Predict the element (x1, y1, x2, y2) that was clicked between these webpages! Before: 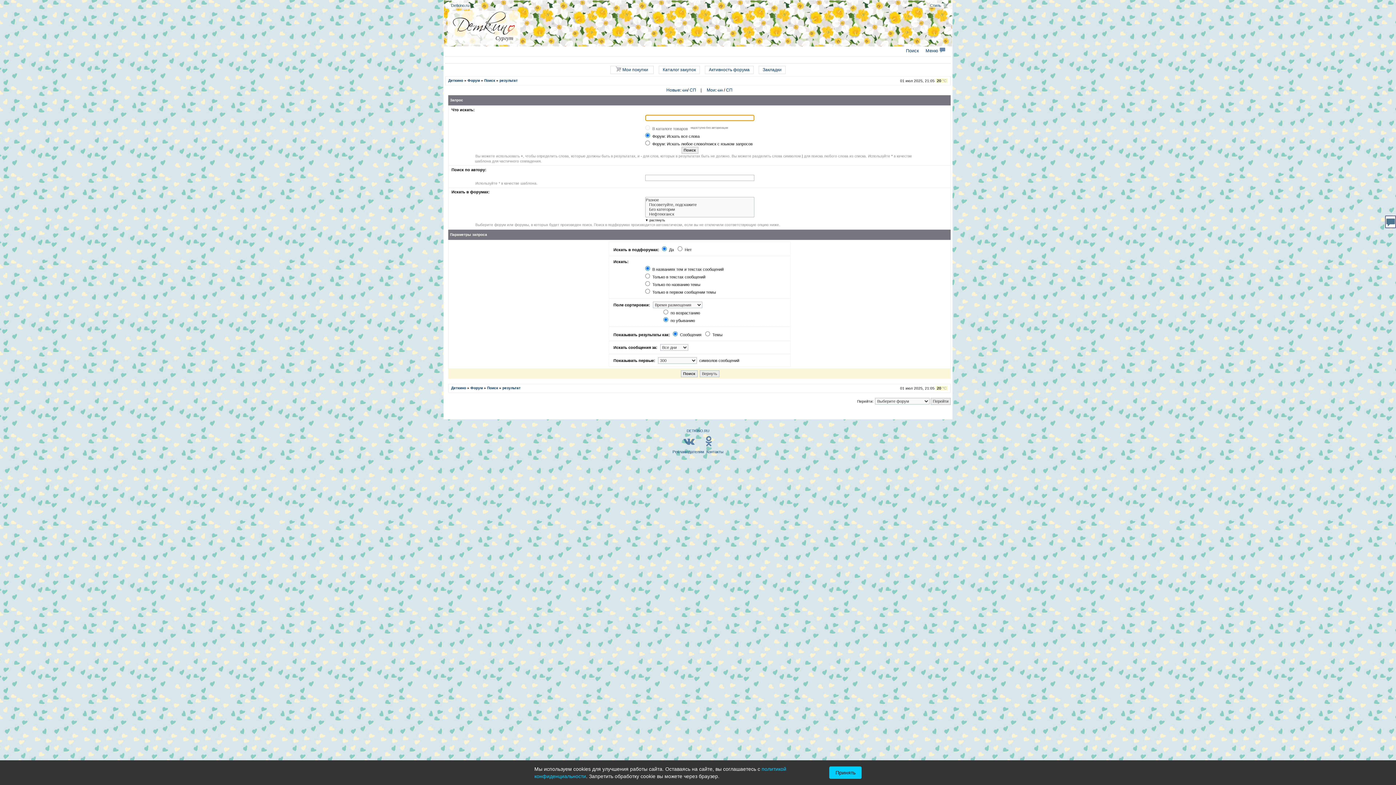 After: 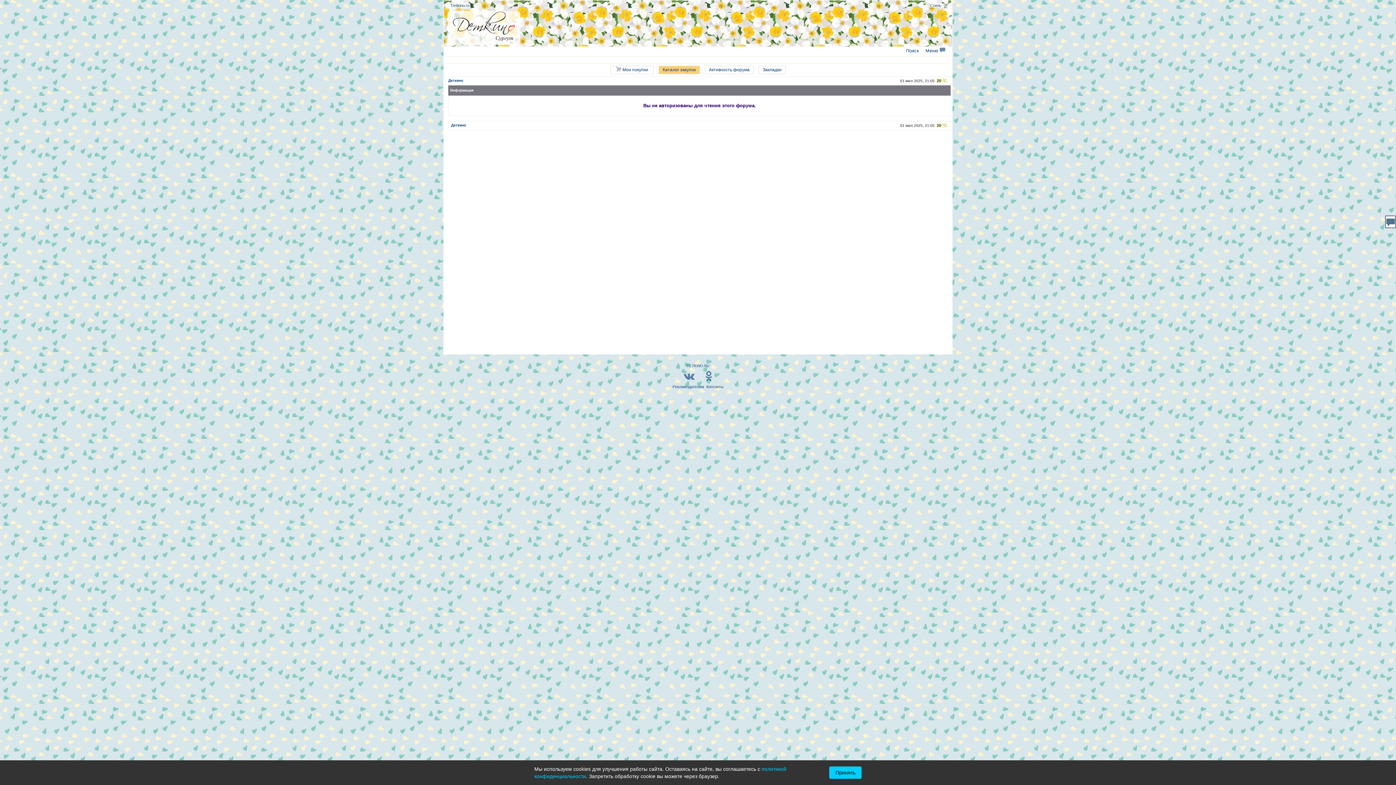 Action: label: Каталог закупок bbox: (662, 67, 696, 72)